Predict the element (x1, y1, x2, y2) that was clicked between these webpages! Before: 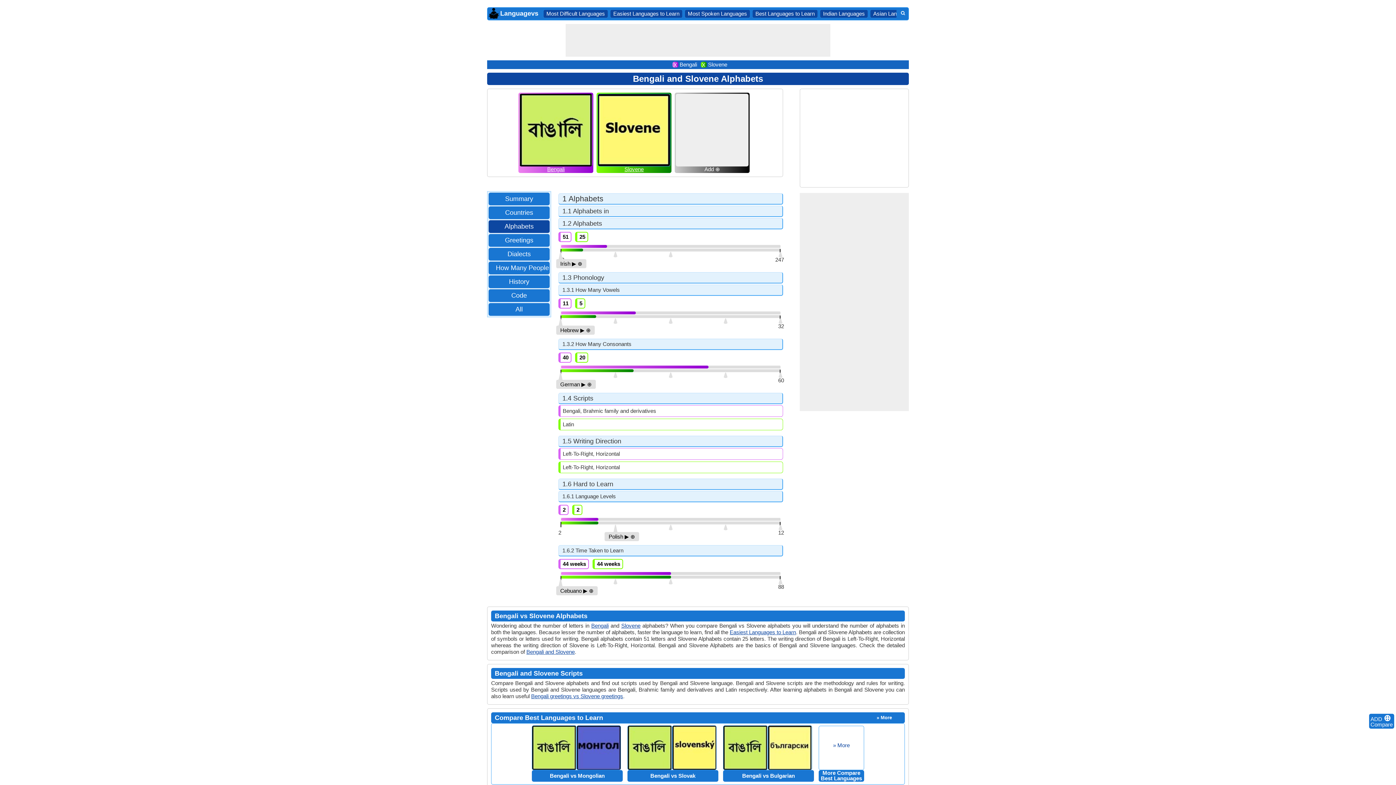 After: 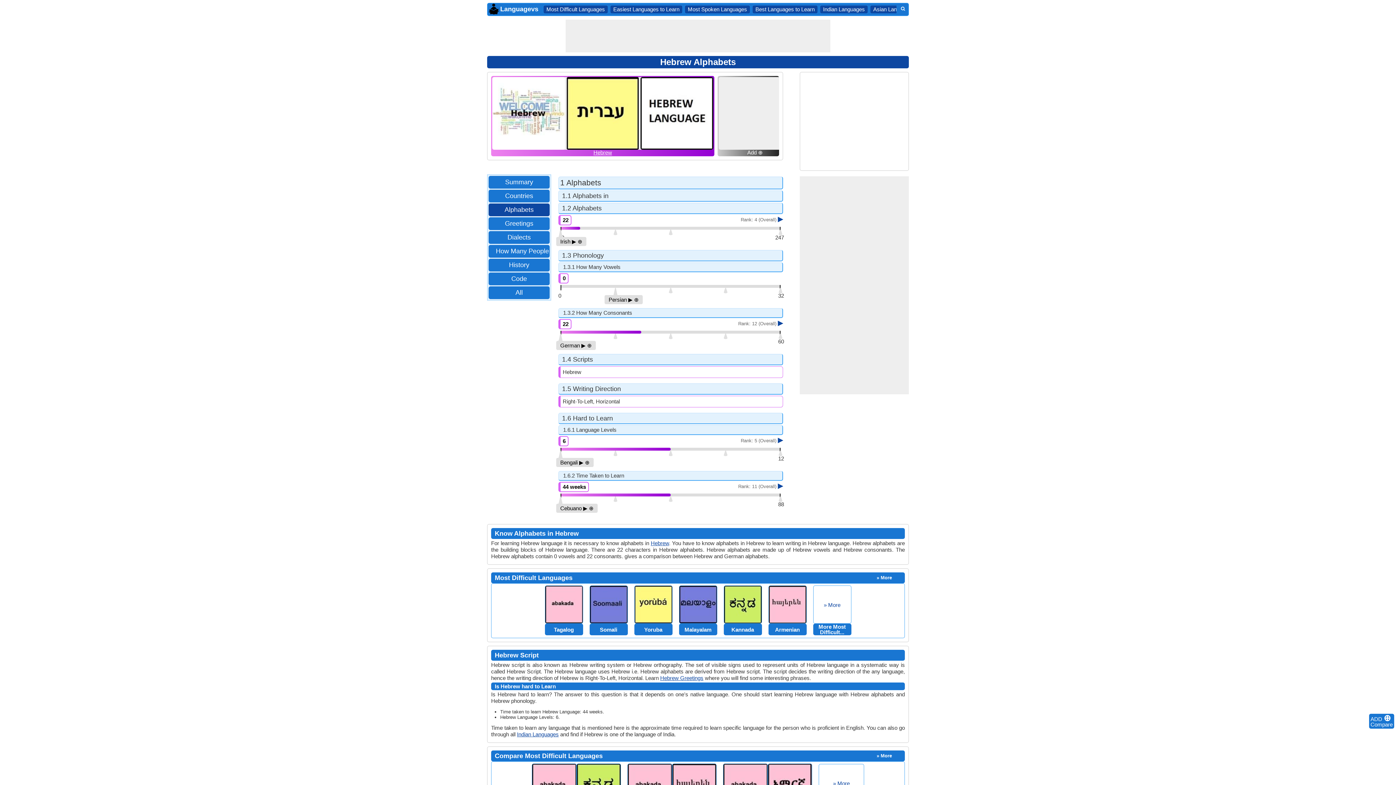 Action: bbox: (580, 327, 584, 333) label: ▶